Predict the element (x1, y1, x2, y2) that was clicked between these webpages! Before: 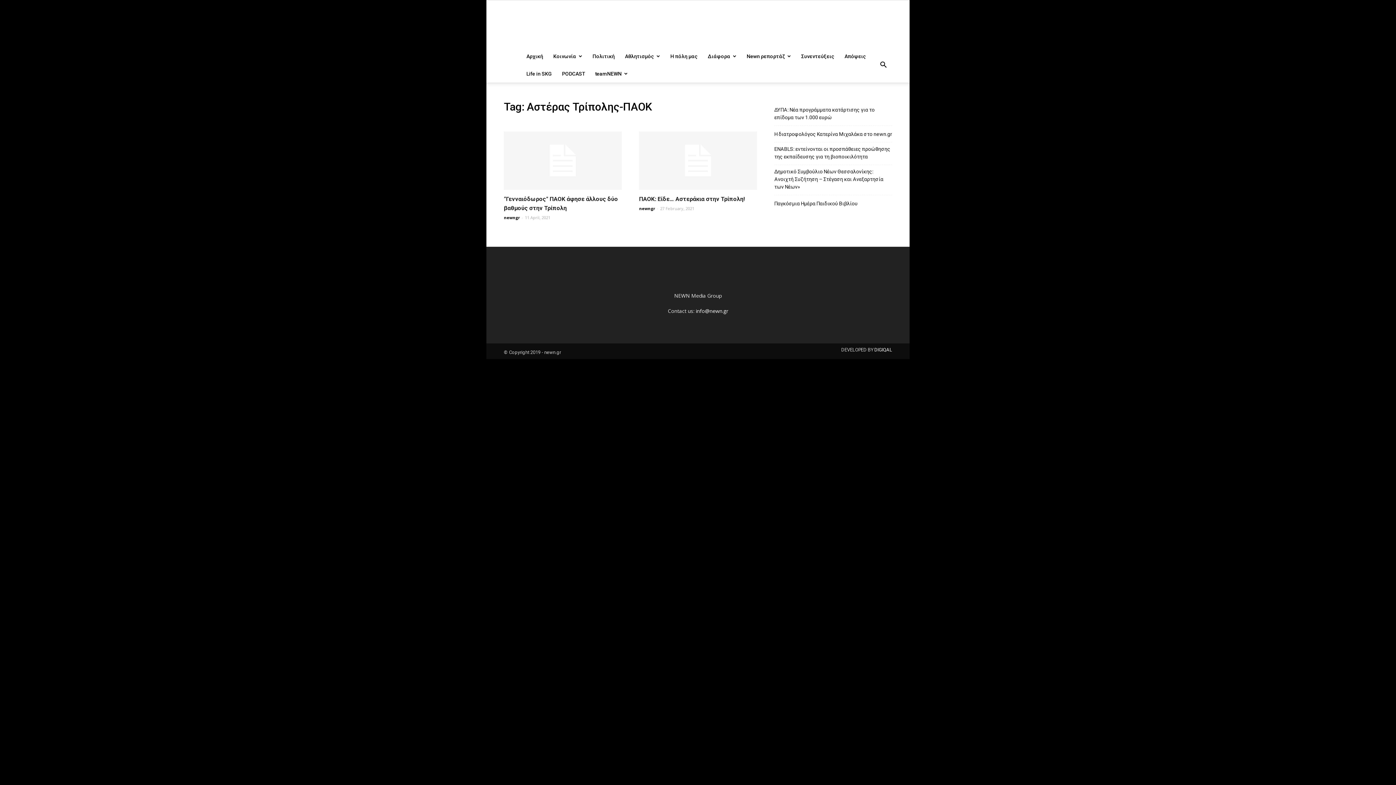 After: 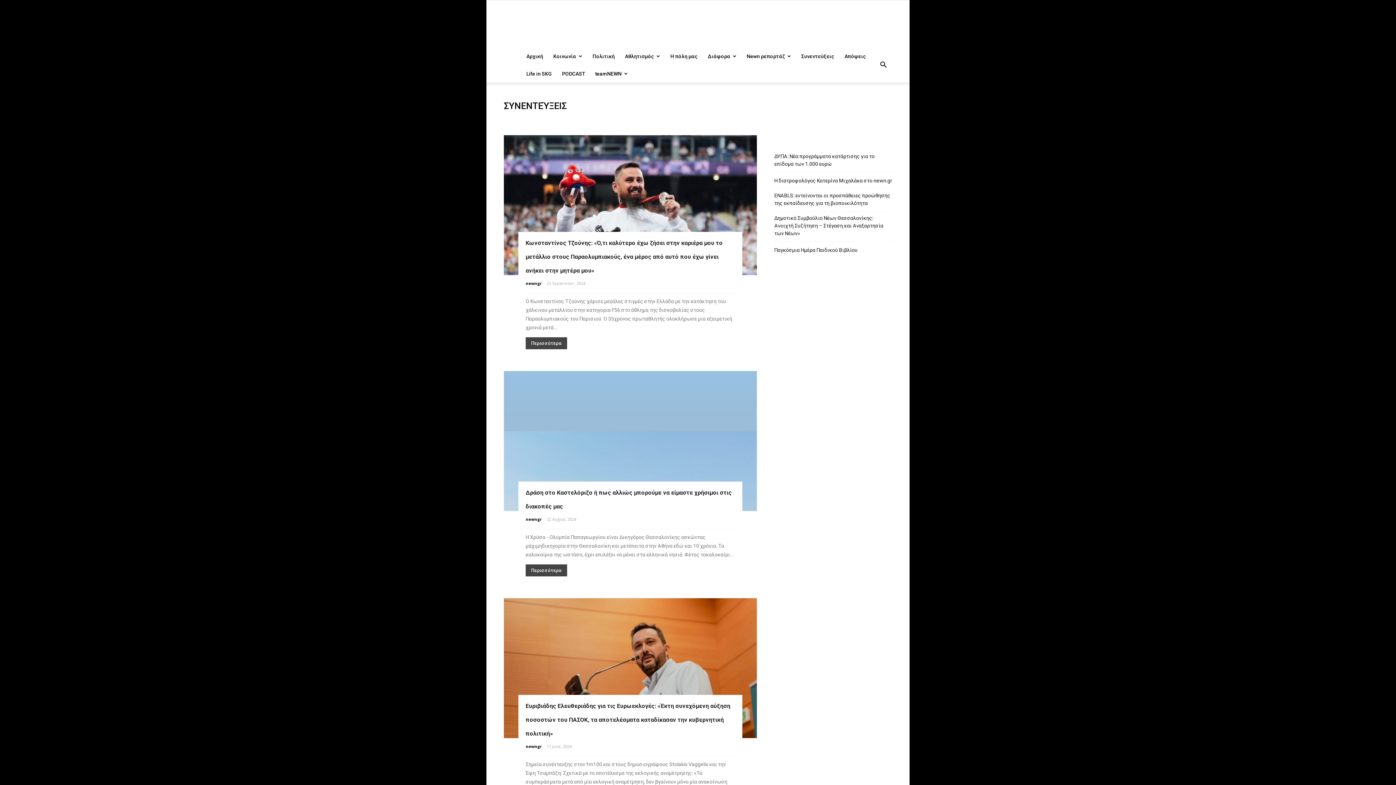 Action: label: Συνεντεύξεις bbox: (796, 47, 839, 65)